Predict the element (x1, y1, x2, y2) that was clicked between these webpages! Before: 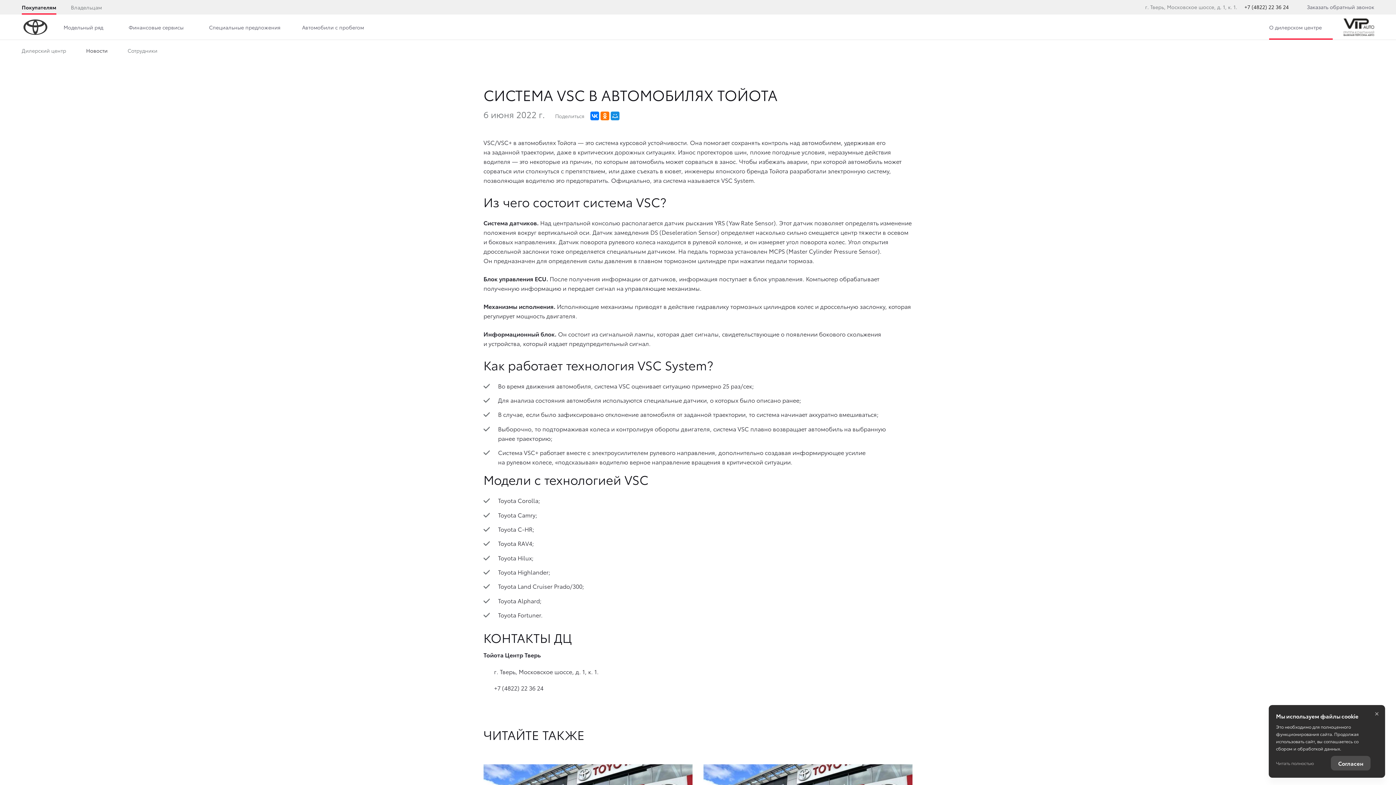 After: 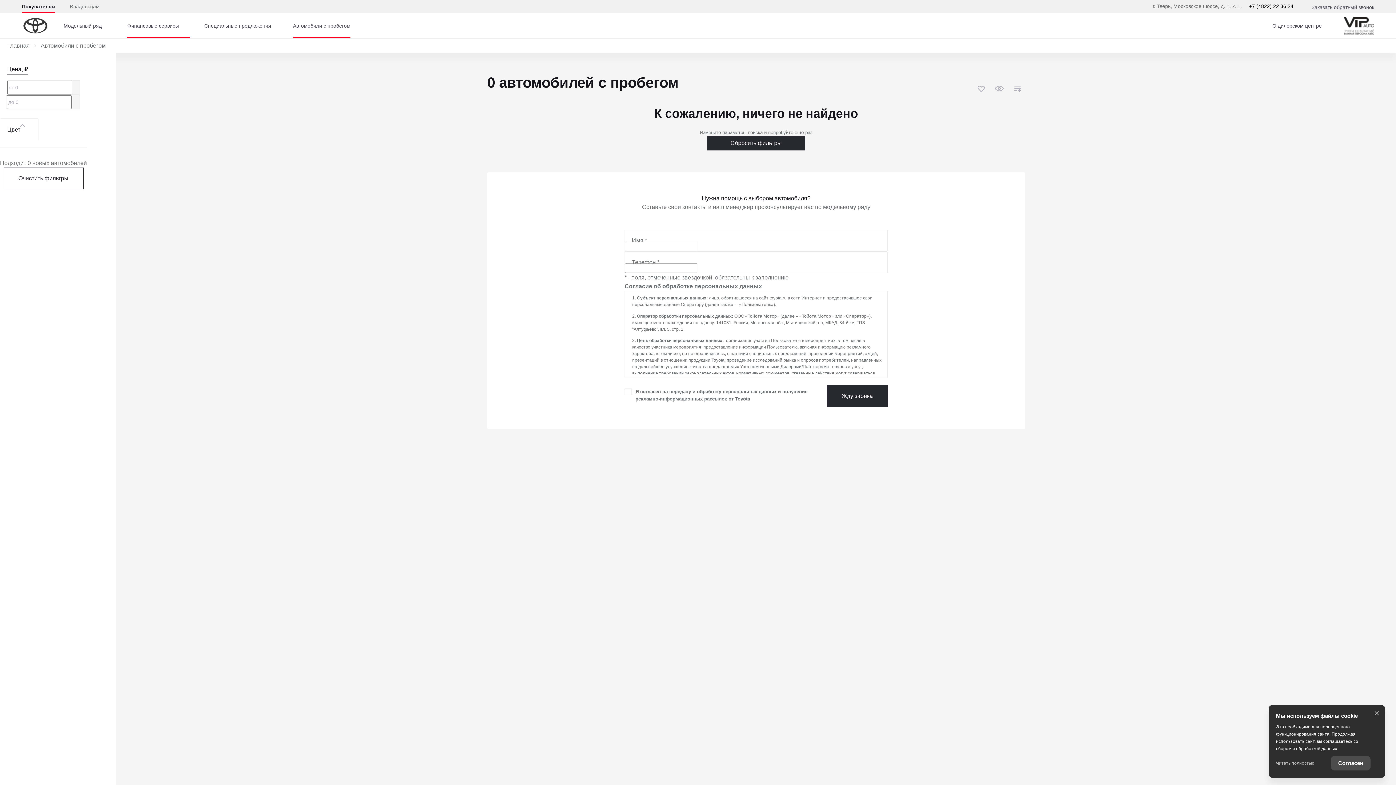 Action: label: Автомобили с пробегом bbox: (287, 14, 371, 39)